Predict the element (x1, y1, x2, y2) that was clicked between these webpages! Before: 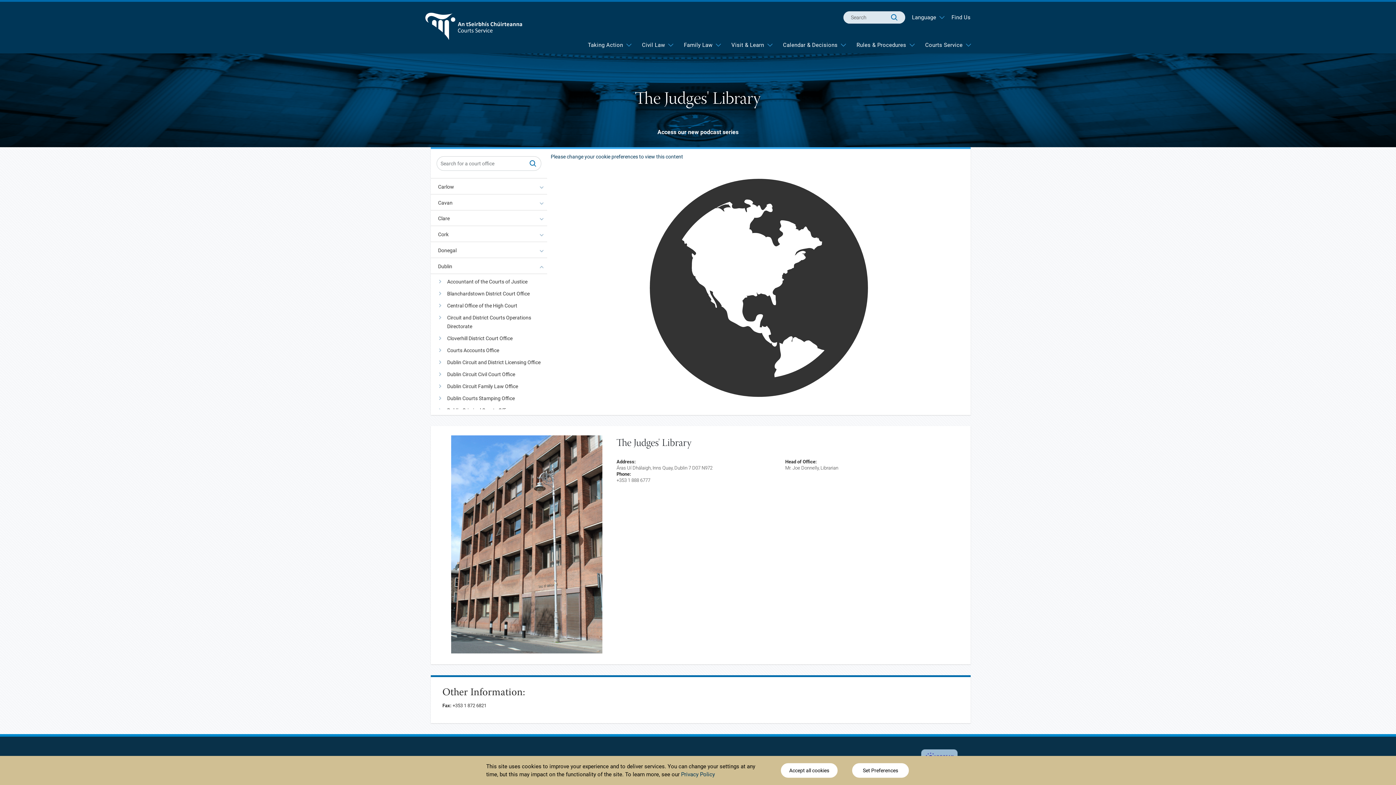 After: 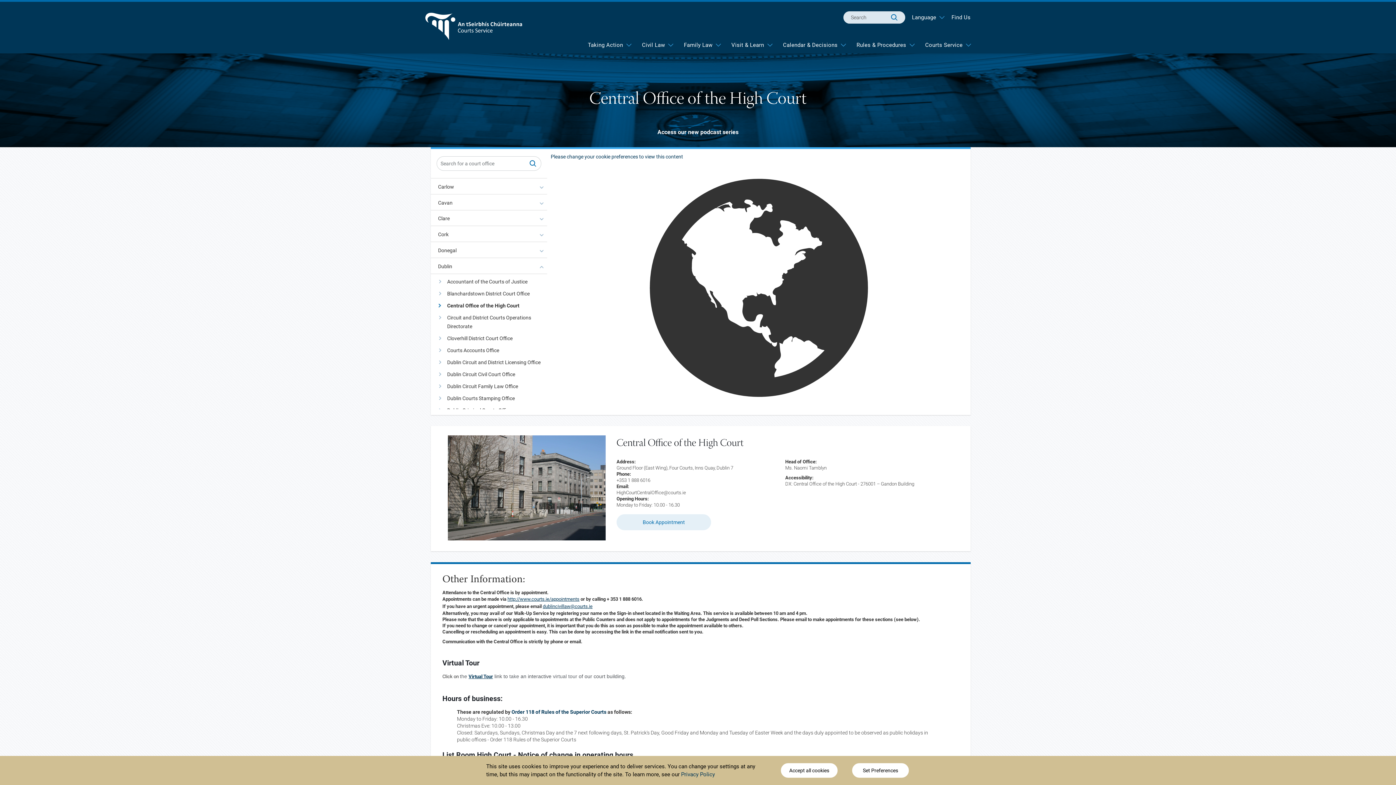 Action: label: Central Office of the High Court bbox: (447, 299, 517, 312)